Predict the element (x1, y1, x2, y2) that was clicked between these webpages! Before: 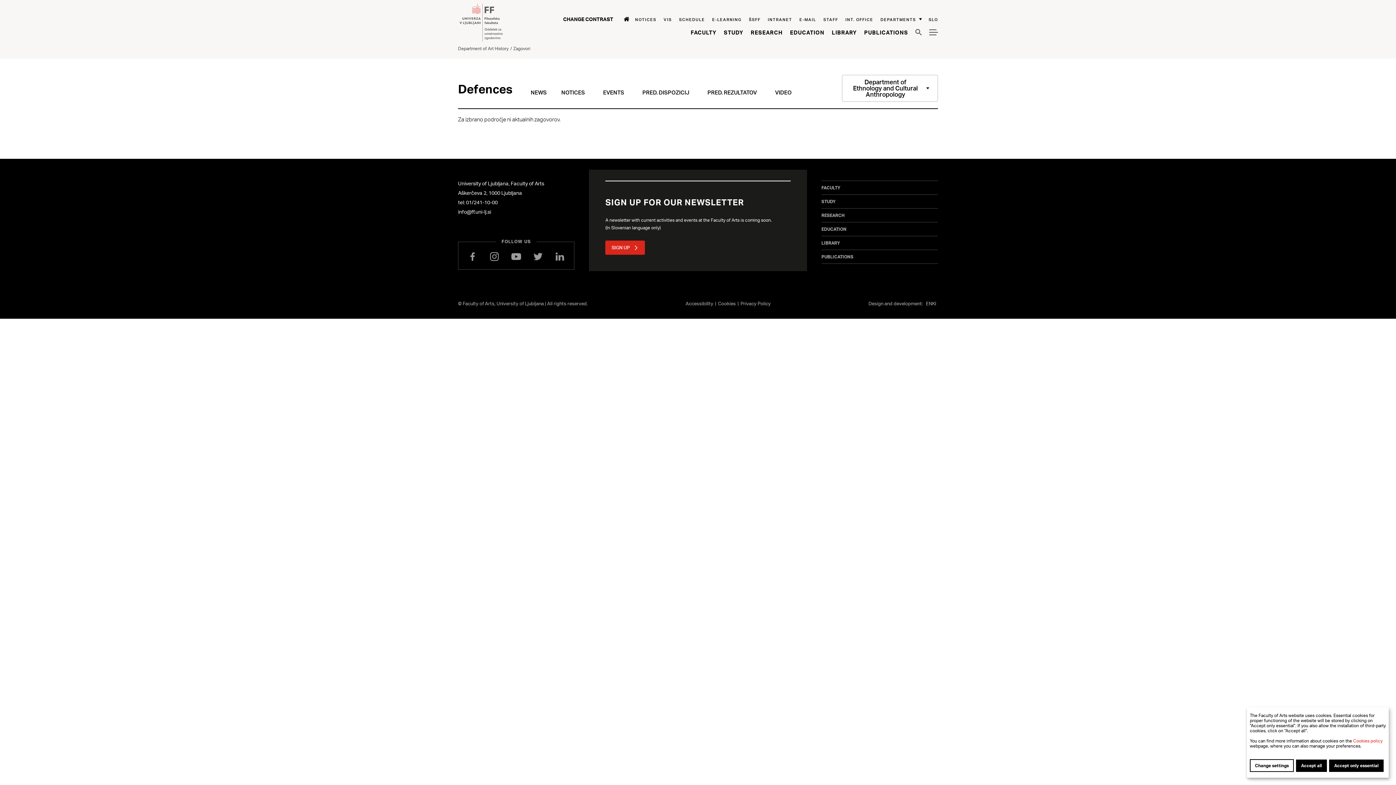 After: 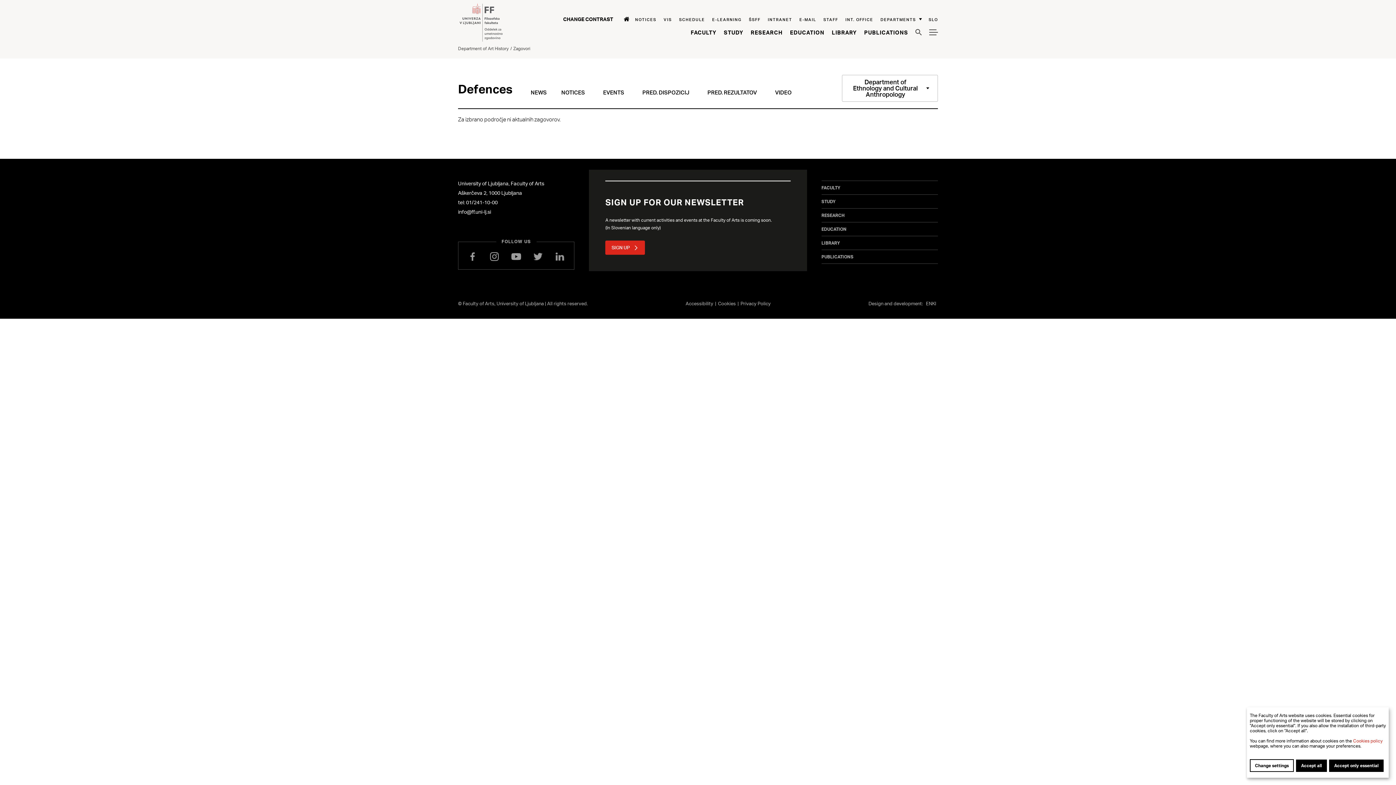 Action: label: Intranet bbox: (768, 16, 792, 22)